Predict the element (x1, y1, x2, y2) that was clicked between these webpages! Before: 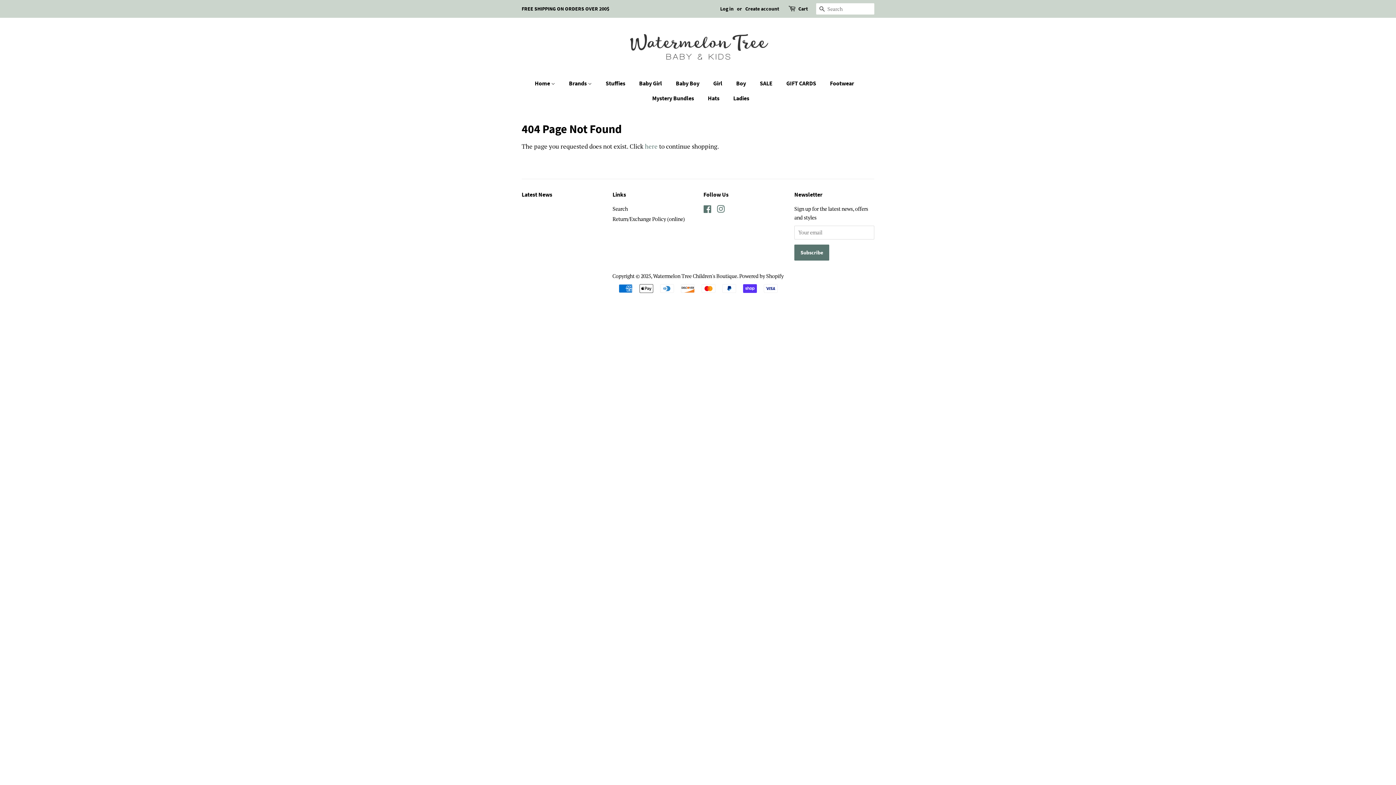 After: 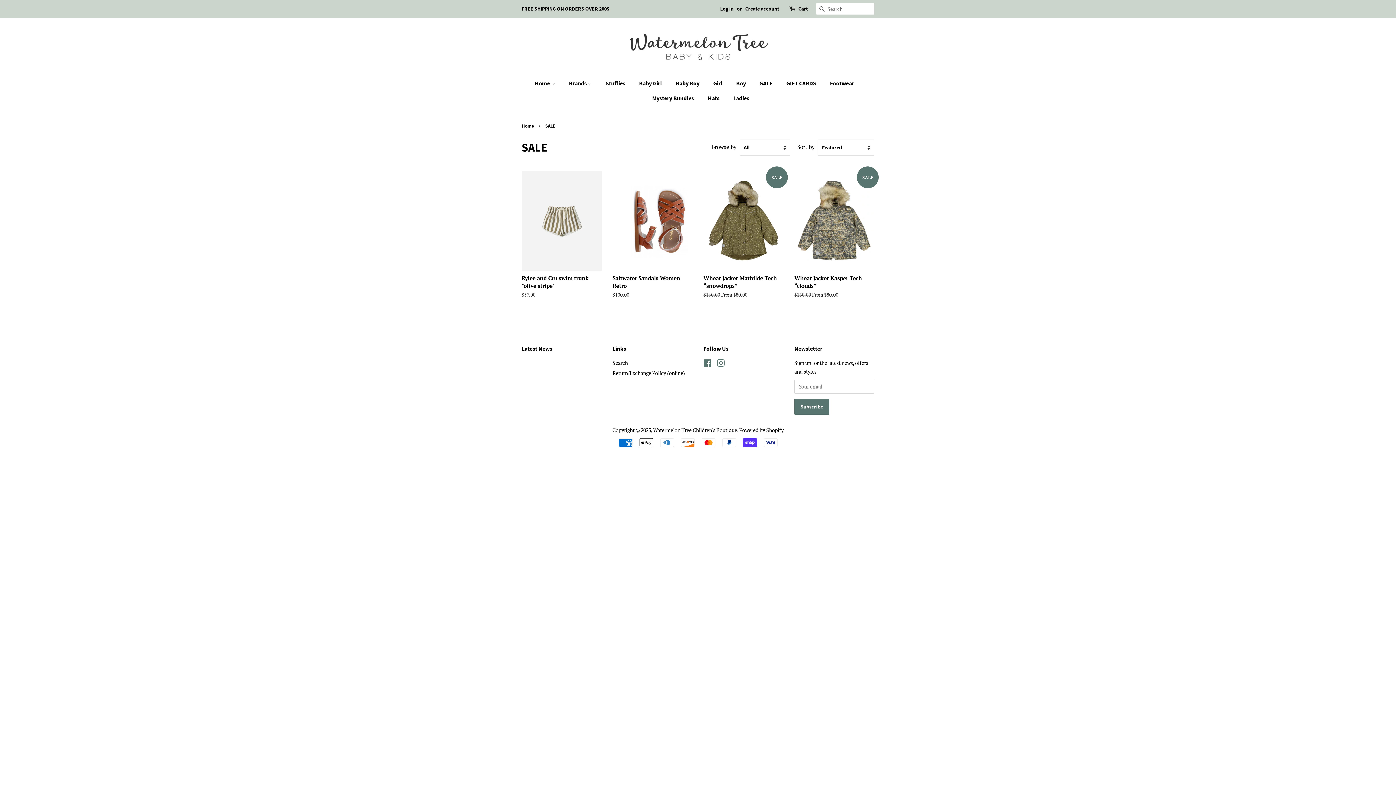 Action: bbox: (754, 76, 780, 90) label: SALE